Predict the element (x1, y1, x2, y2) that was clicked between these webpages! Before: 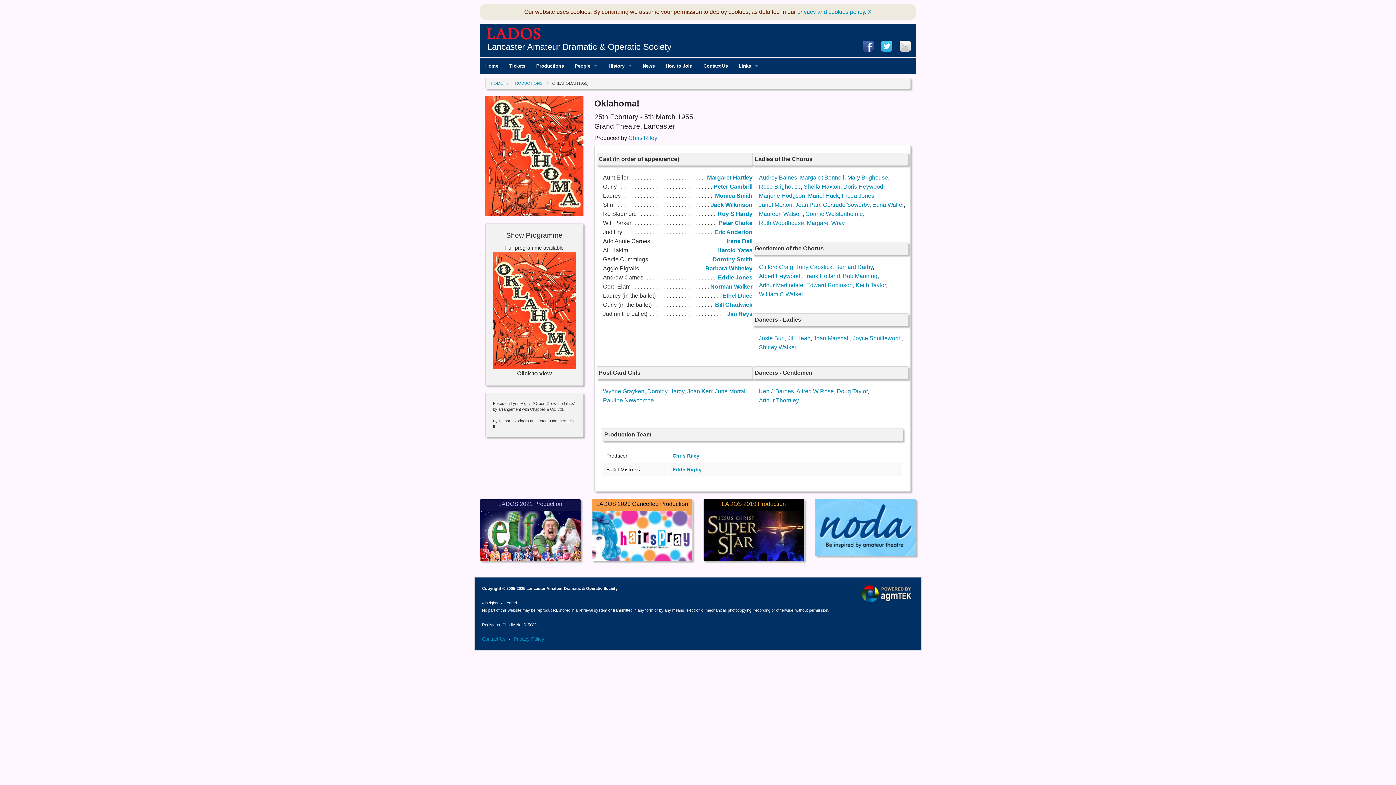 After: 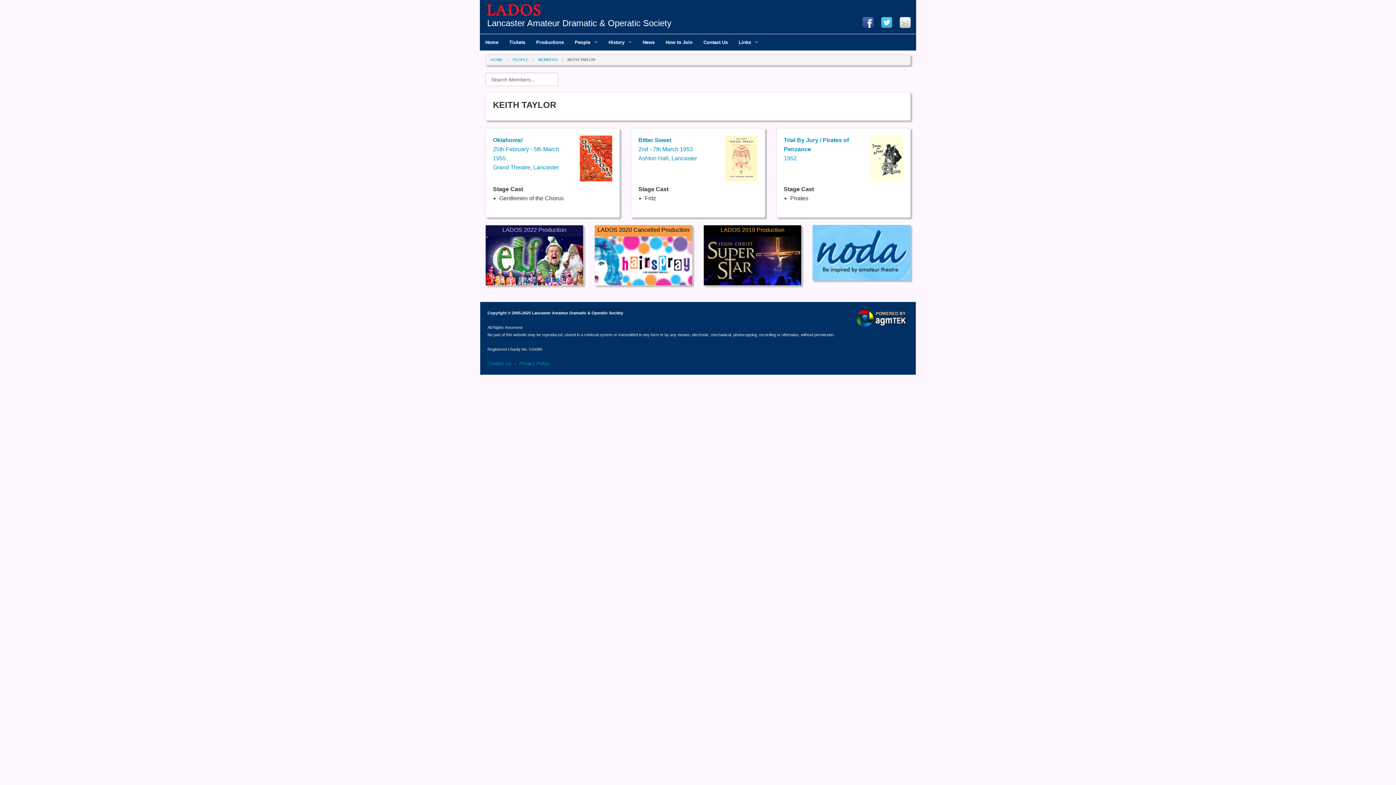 Action: bbox: (855, 282, 886, 288) label: Keith Taylor